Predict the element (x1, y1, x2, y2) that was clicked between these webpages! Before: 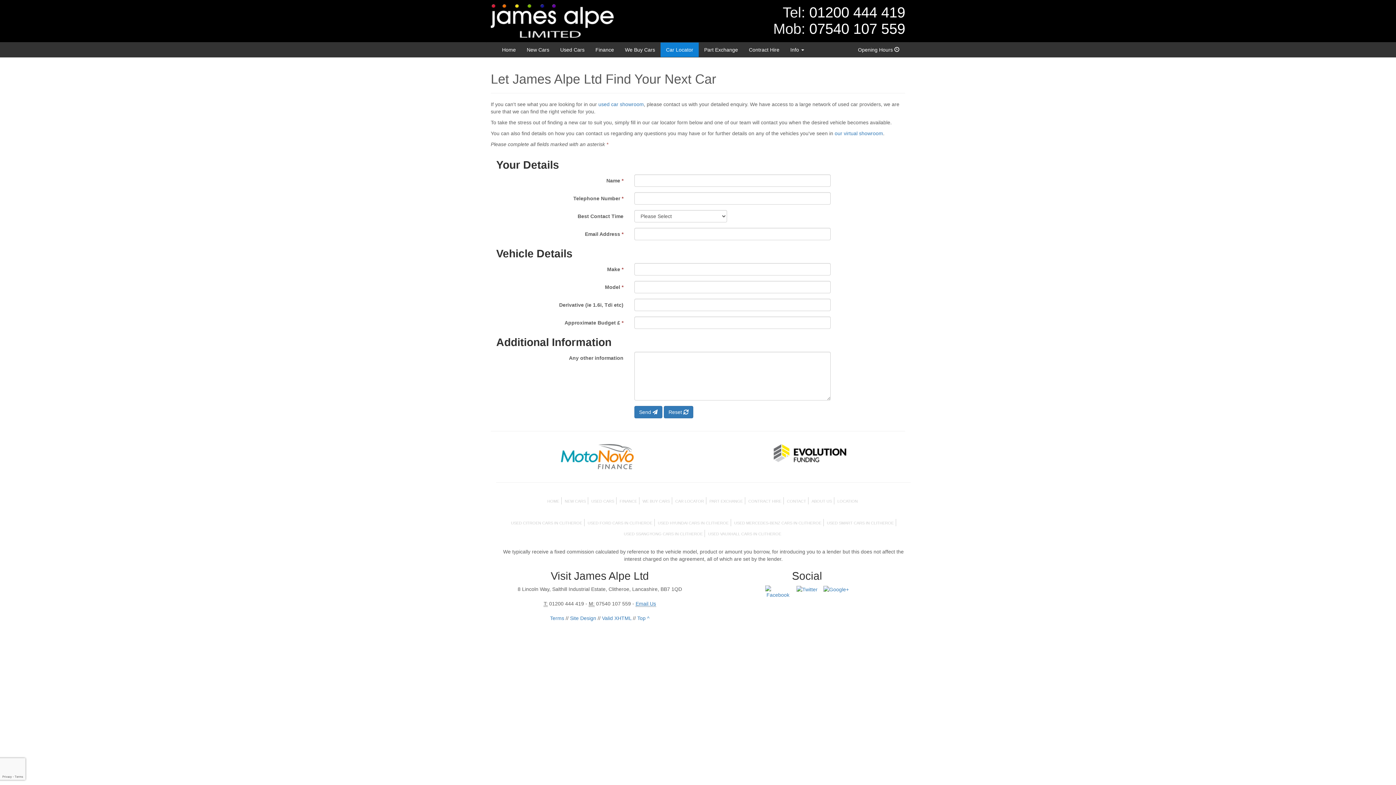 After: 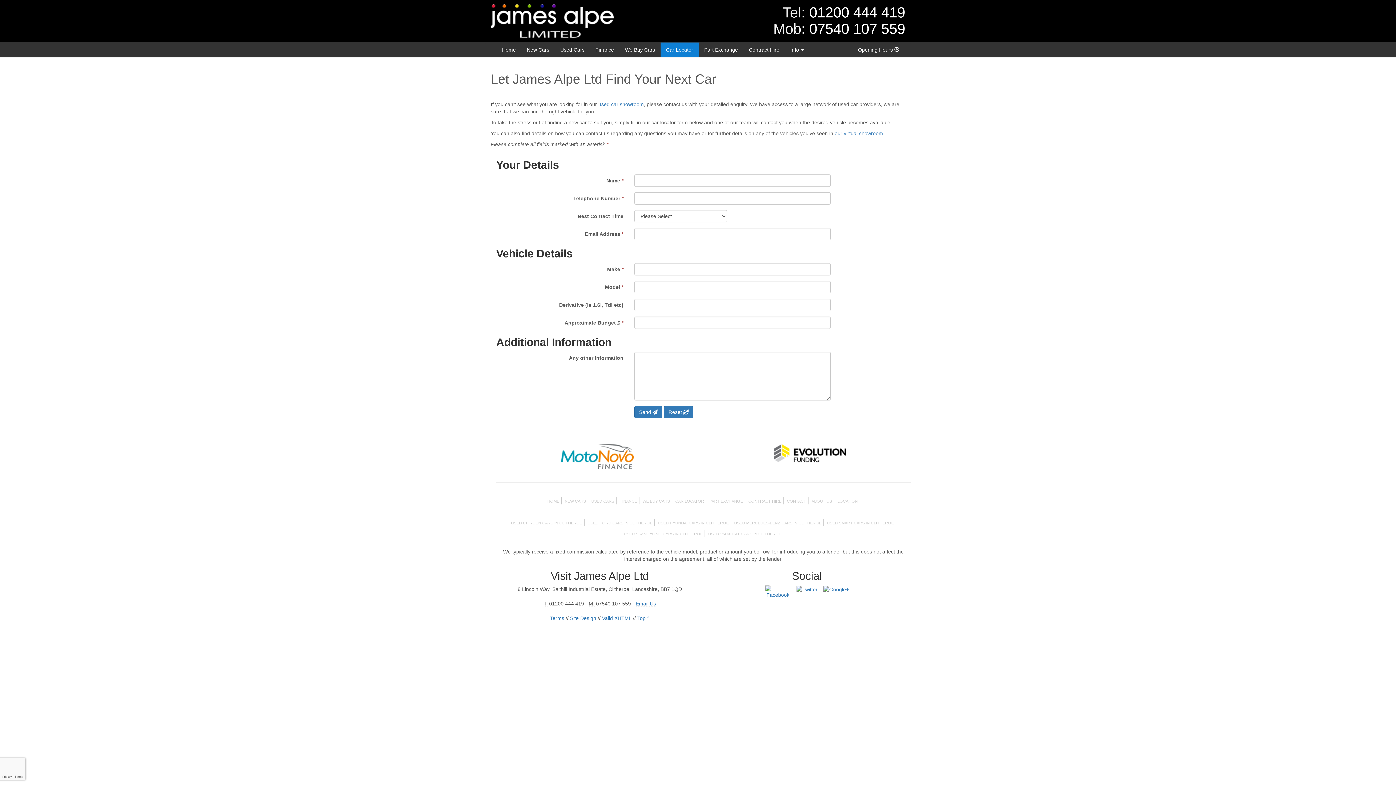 Action: label: Car Locator bbox: (660, 42, 698, 57)